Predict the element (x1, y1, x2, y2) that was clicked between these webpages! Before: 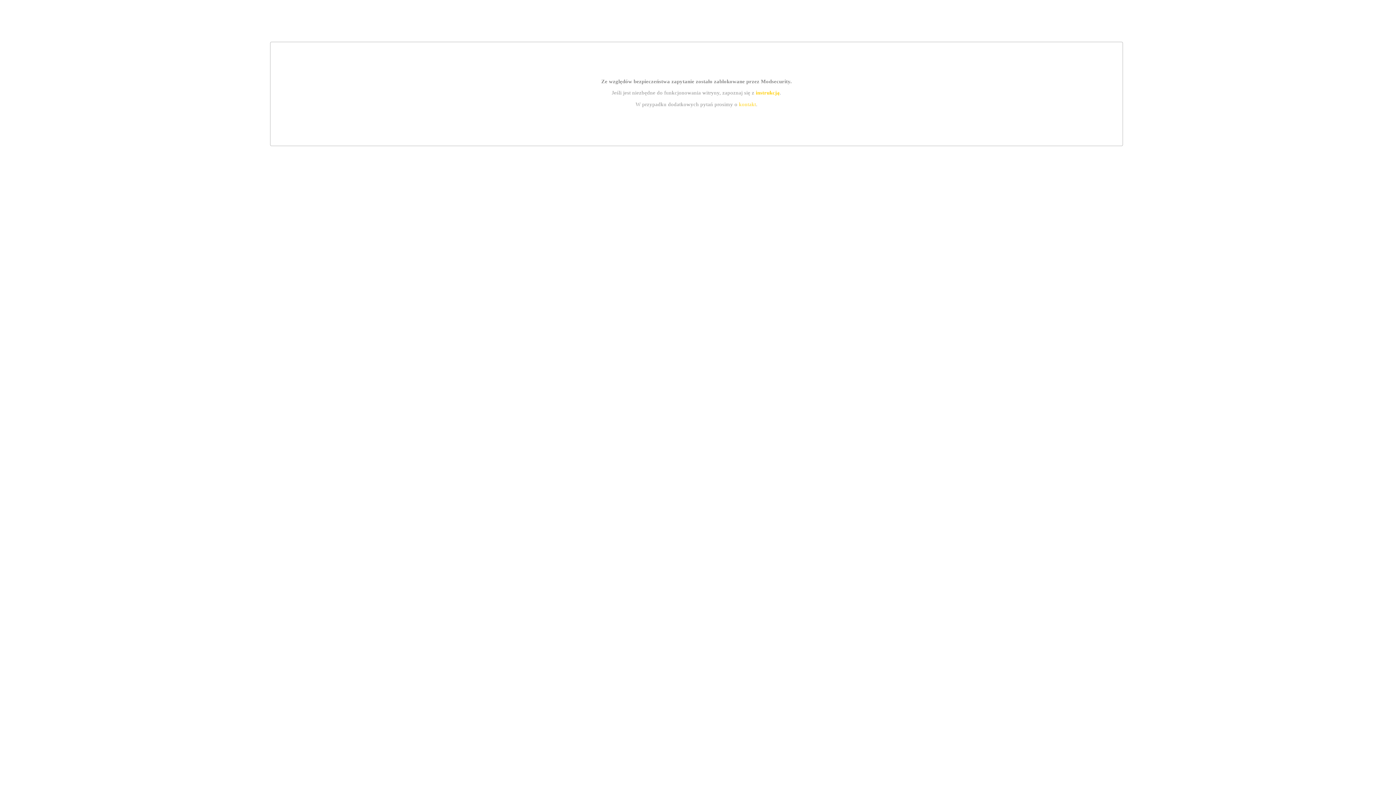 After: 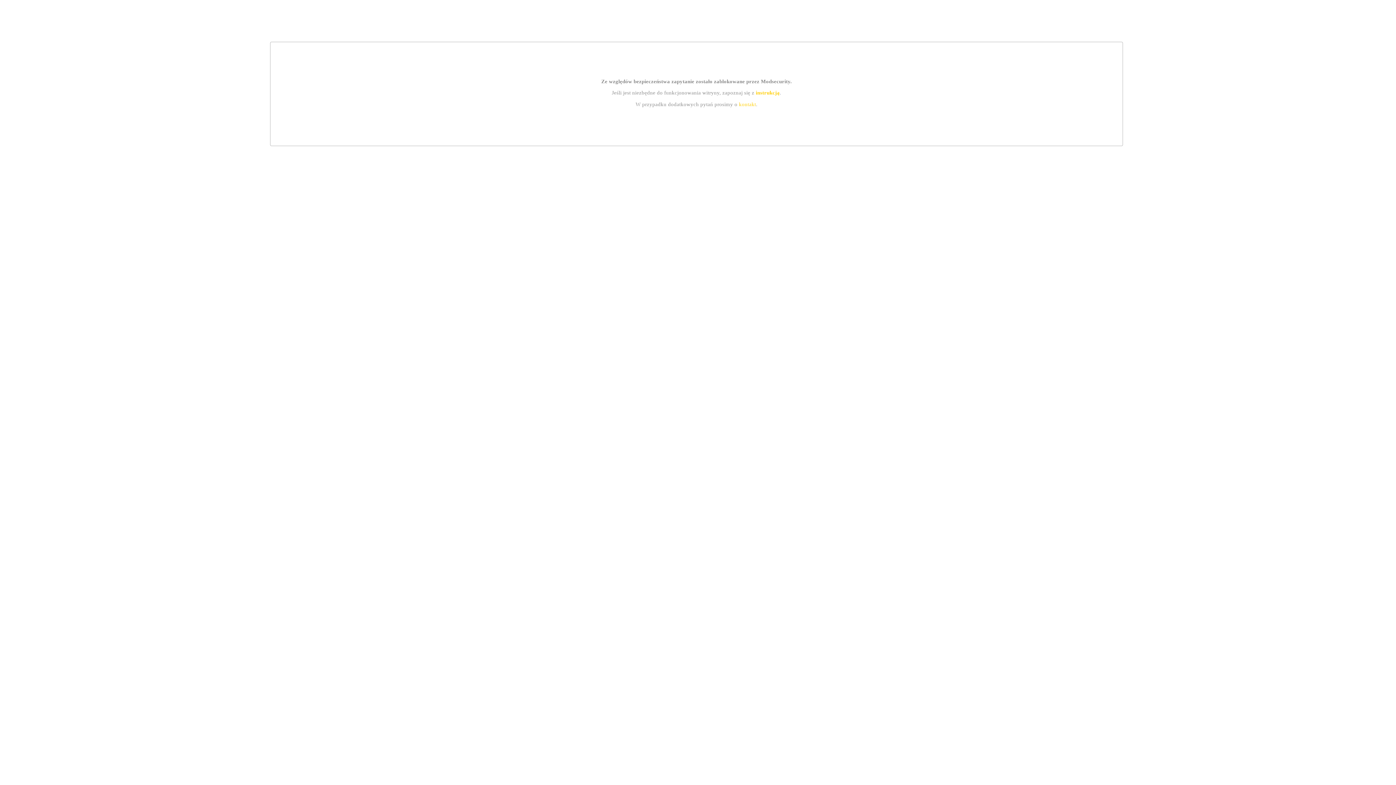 Action: label: instrukcją bbox: (755, 89, 779, 95)